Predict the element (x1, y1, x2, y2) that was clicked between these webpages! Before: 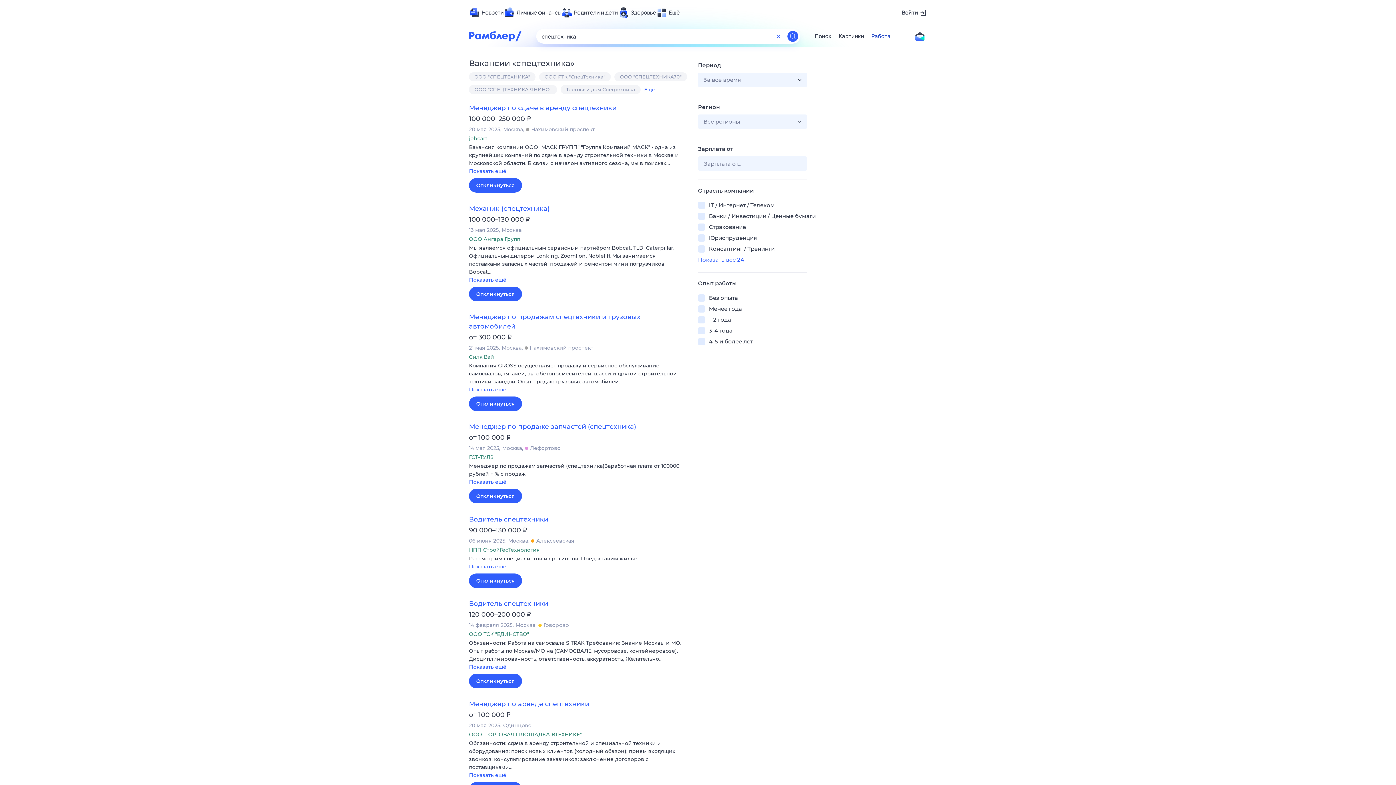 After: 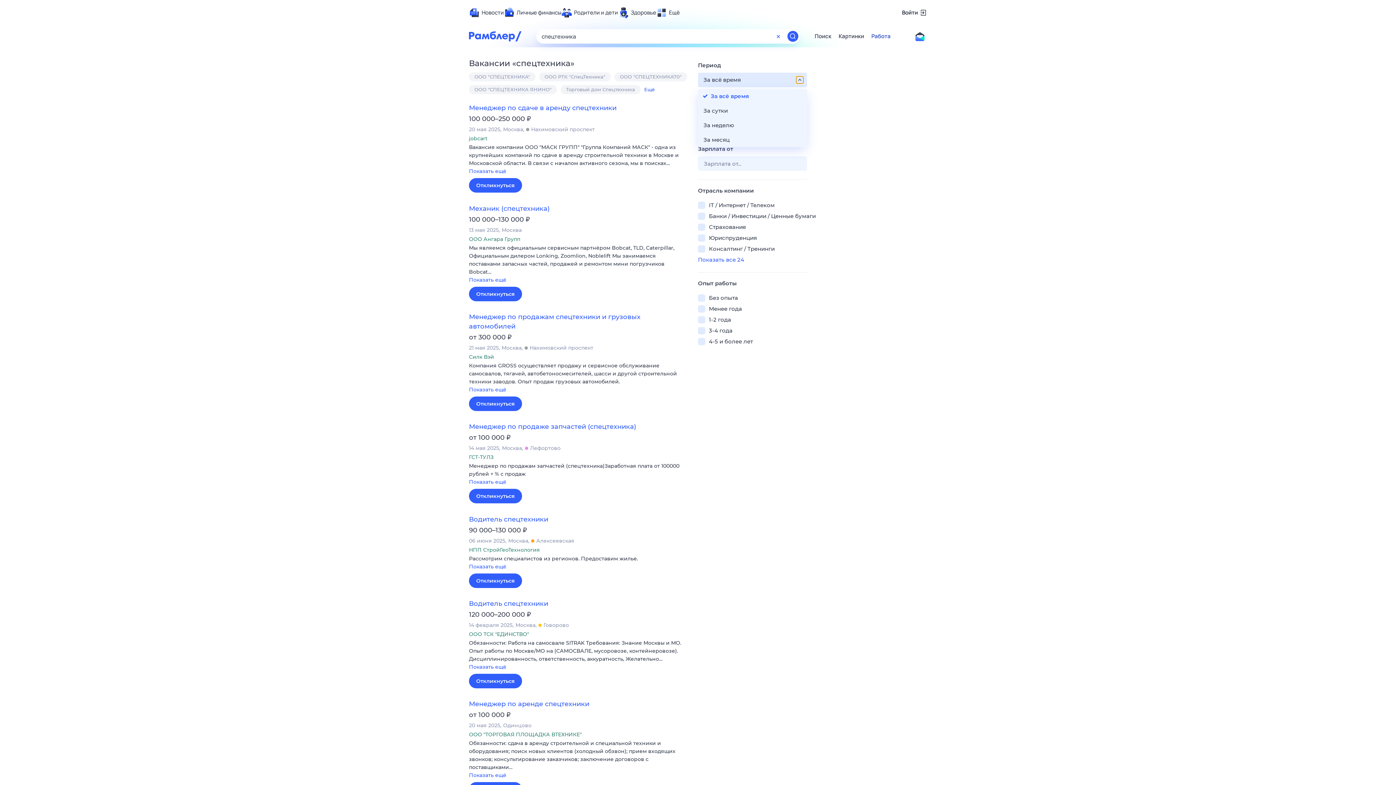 Action: bbox: (796, 76, 803, 83)